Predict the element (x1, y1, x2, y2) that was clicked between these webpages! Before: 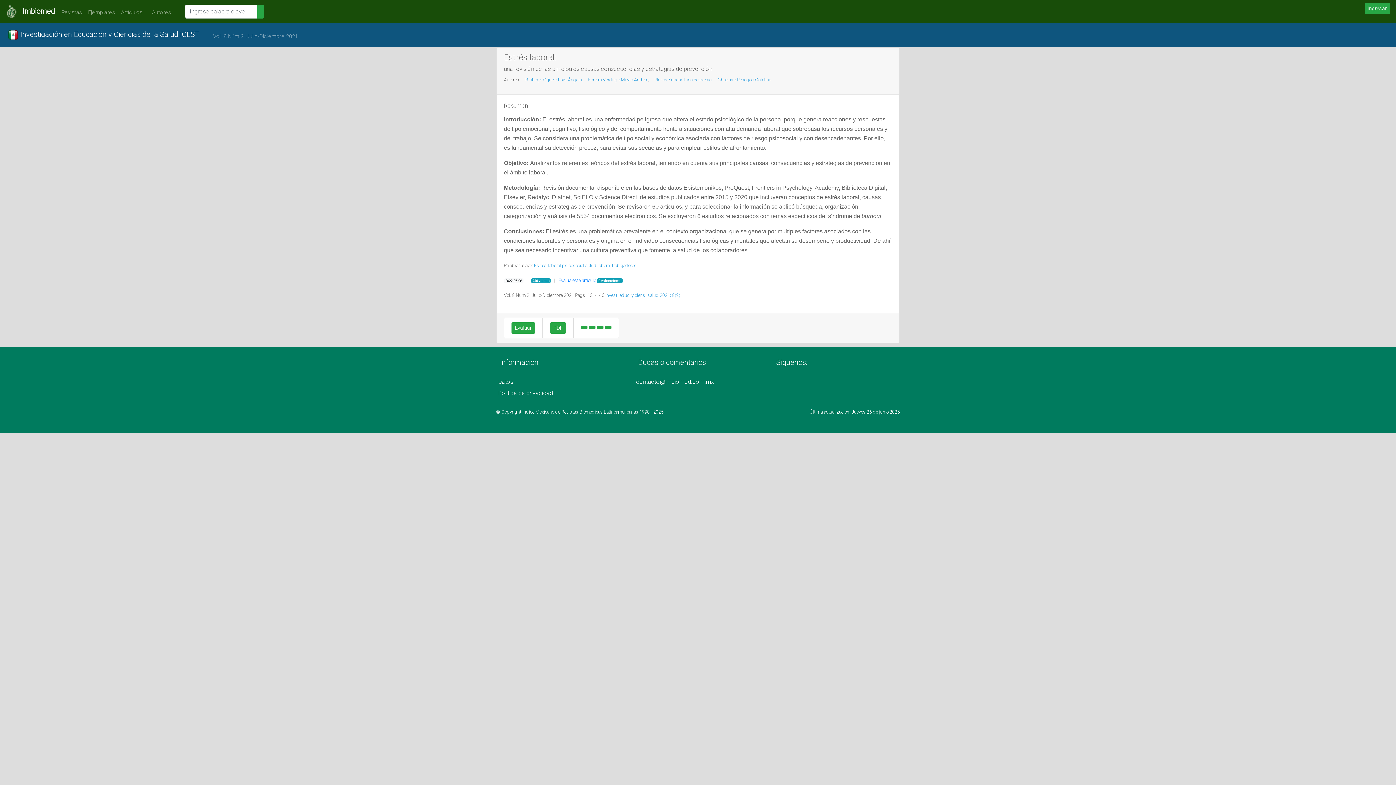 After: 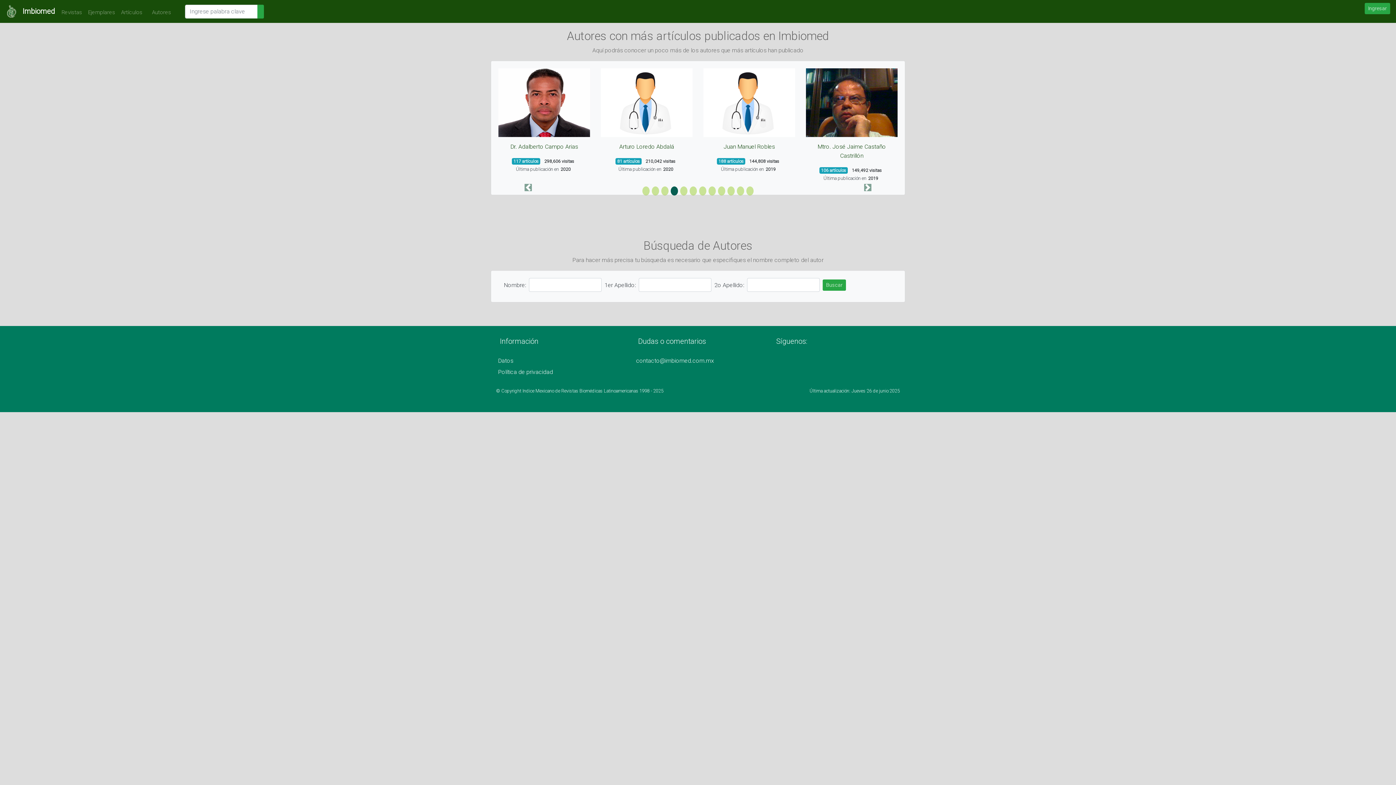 Action: label: Autores bbox: (145, 4, 174, 19)